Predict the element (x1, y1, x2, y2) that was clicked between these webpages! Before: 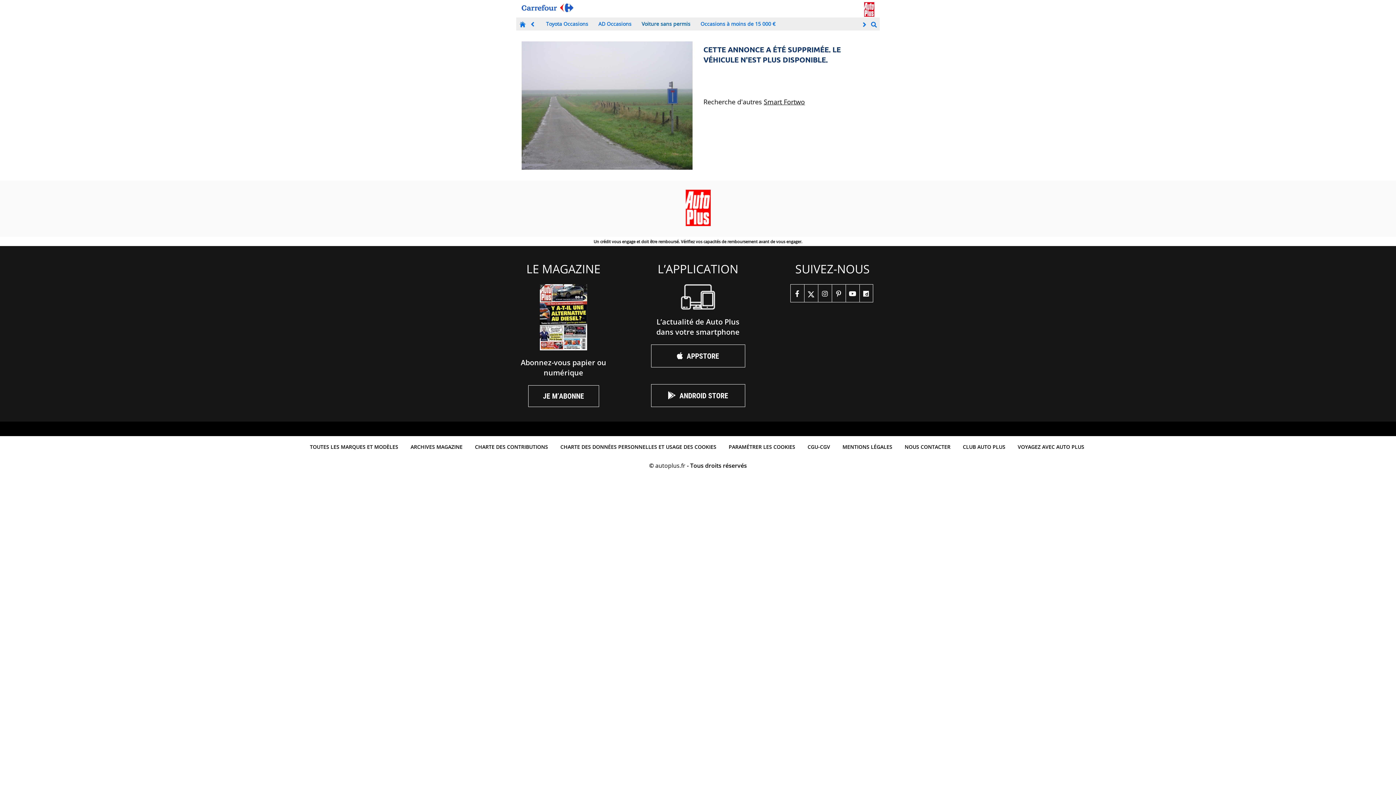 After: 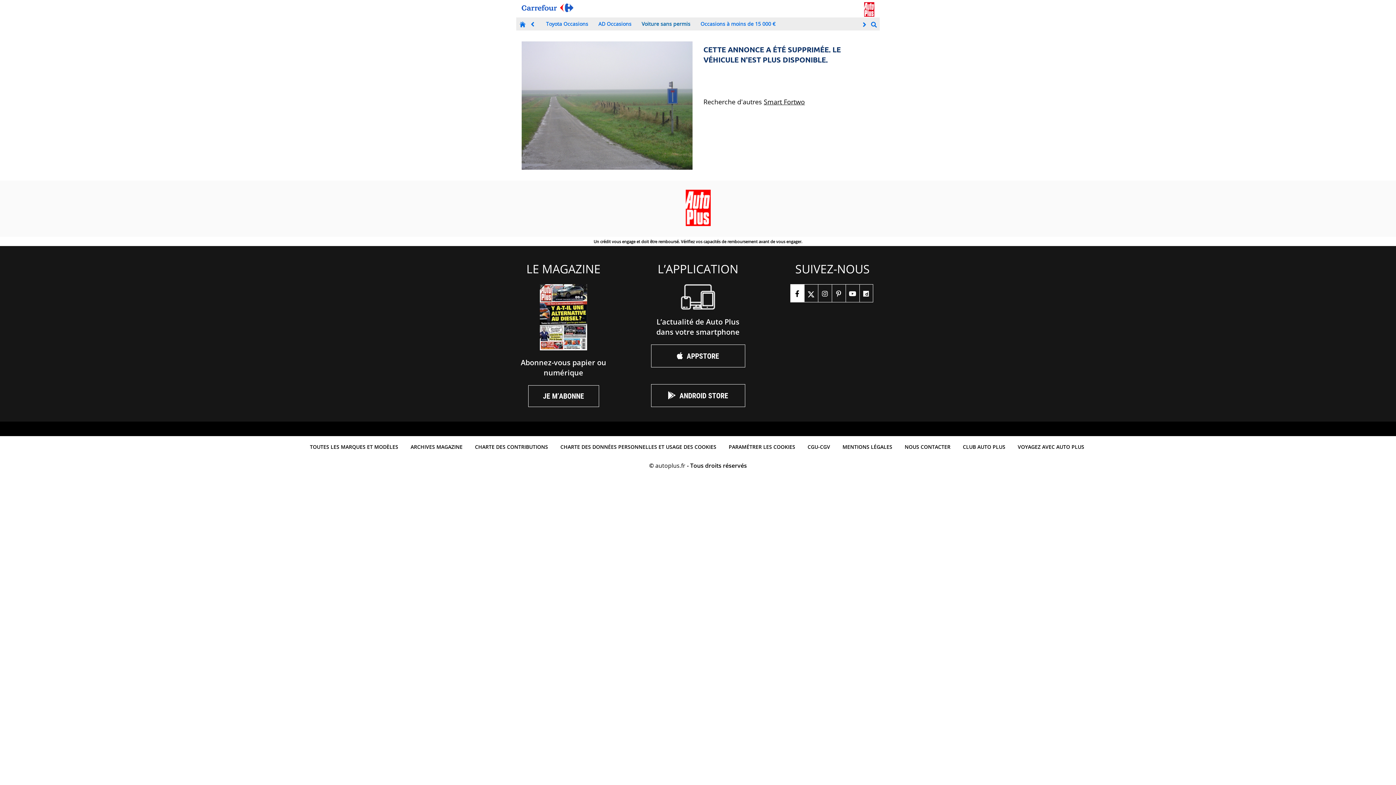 Action: bbox: (790, 284, 804, 302) label: facebook